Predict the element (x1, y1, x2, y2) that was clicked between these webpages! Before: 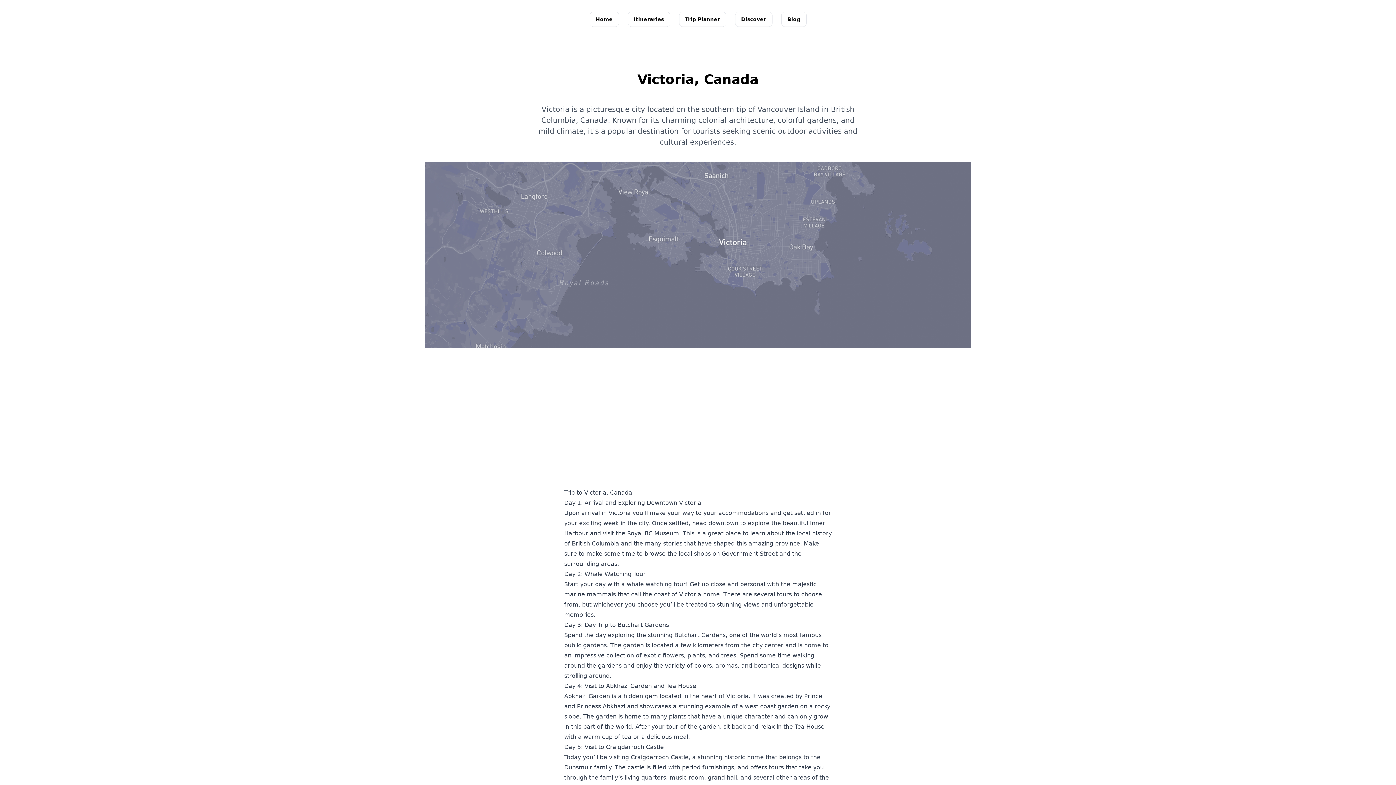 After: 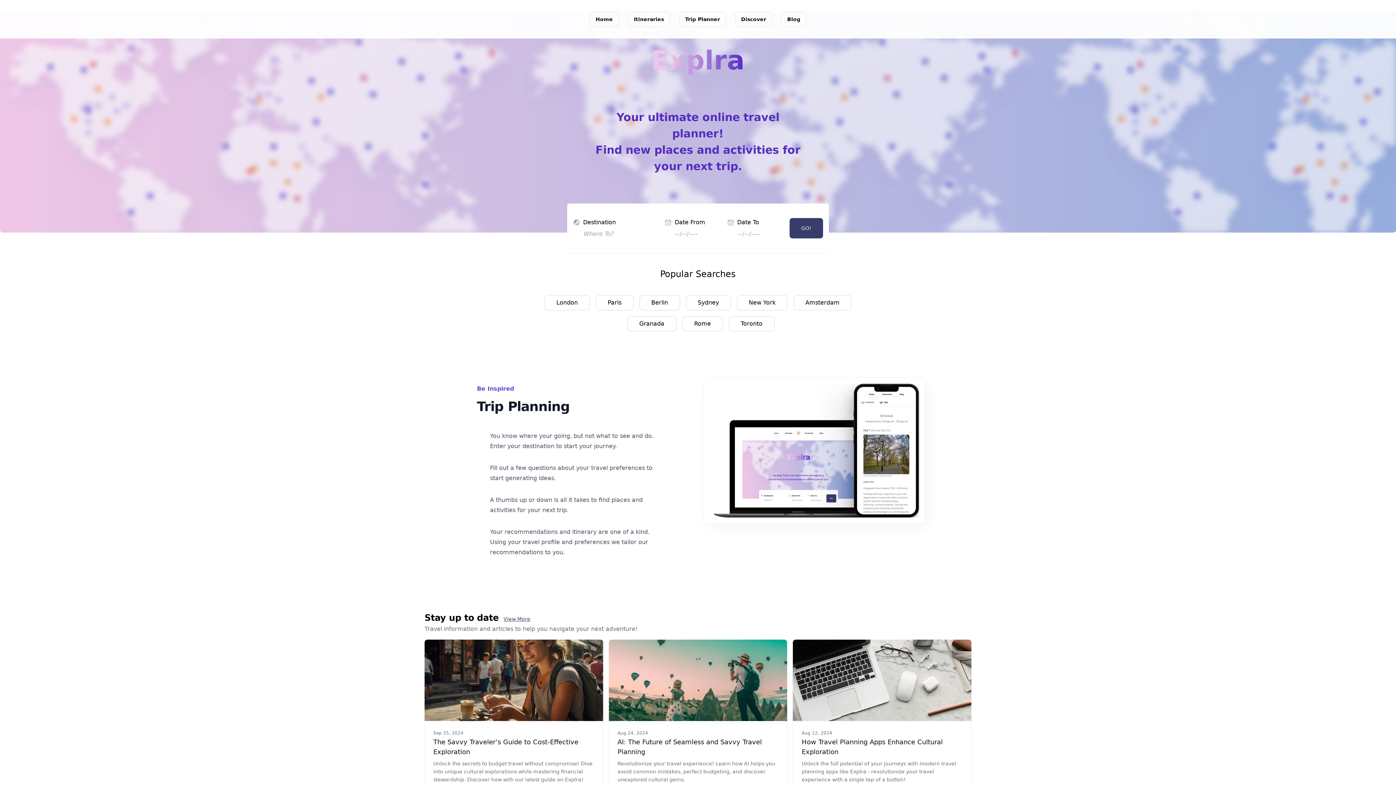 Action: bbox: (590, 16, 618, 22) label: Home